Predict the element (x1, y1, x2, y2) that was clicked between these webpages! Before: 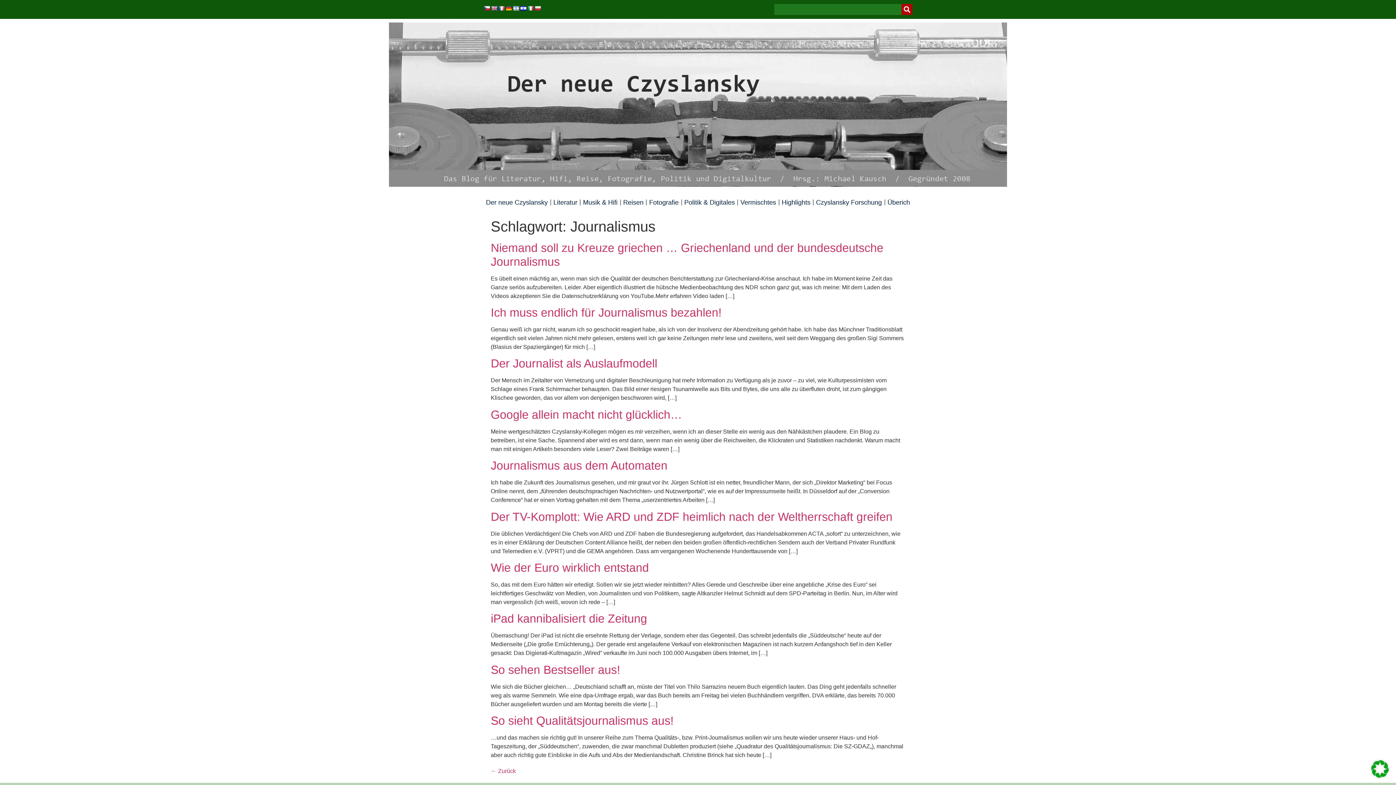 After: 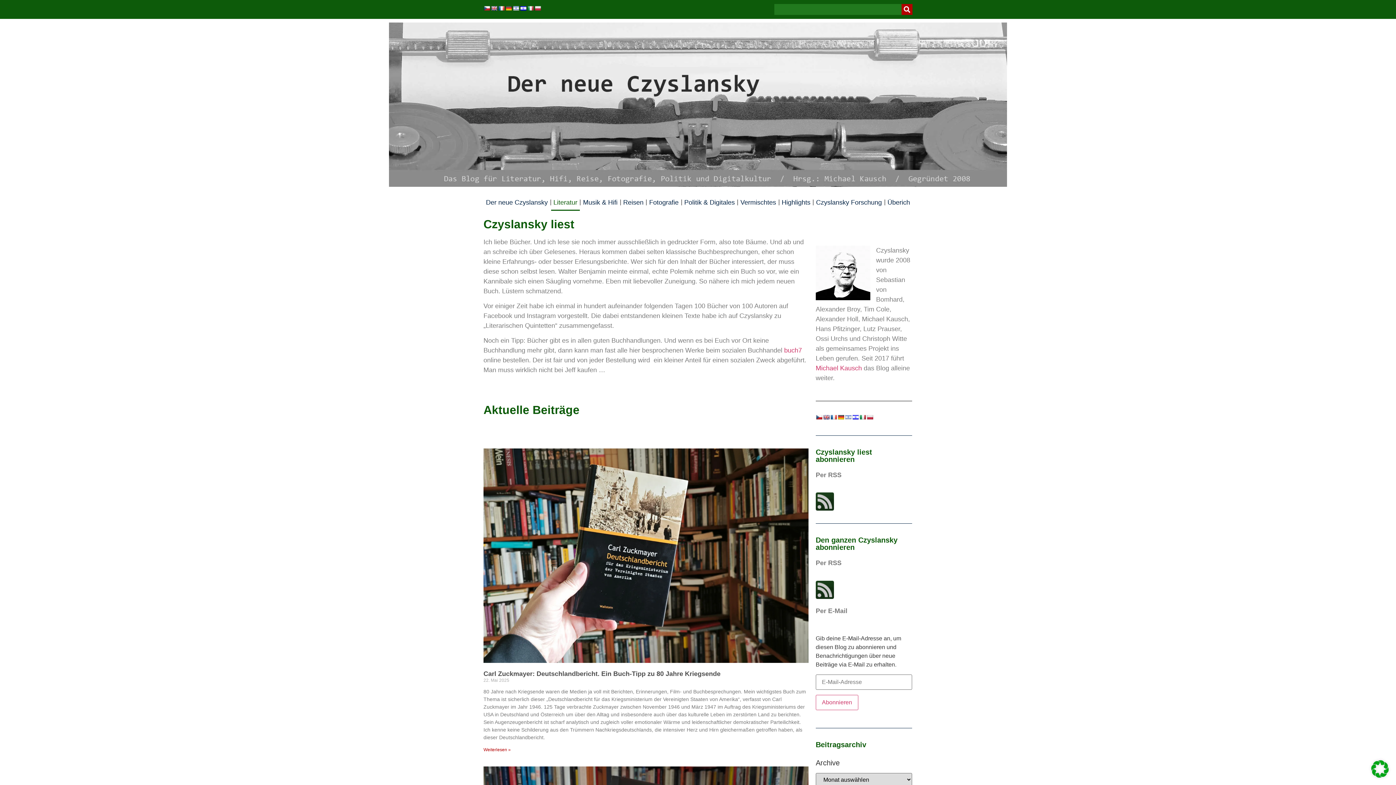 Action: label: Literatur bbox: (551, 194, 580, 210)